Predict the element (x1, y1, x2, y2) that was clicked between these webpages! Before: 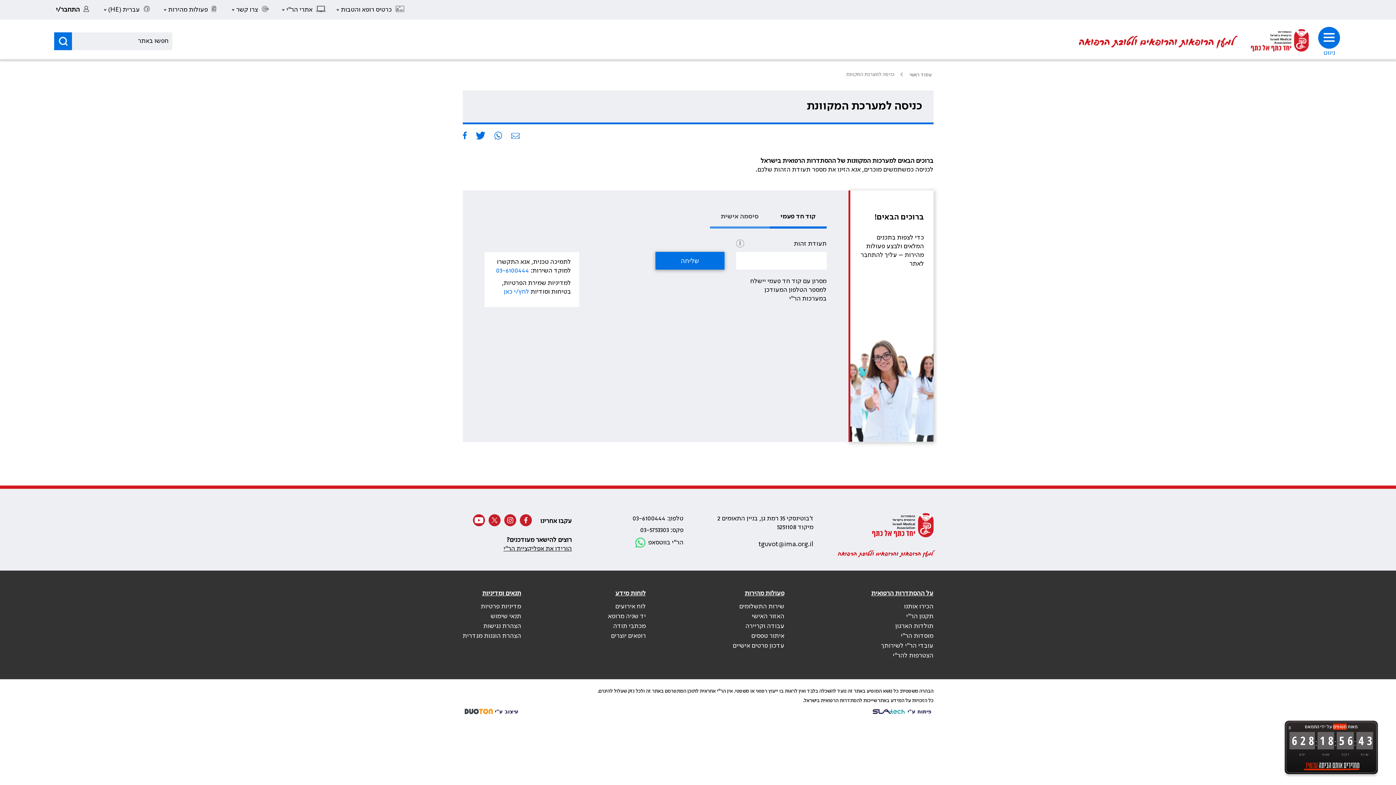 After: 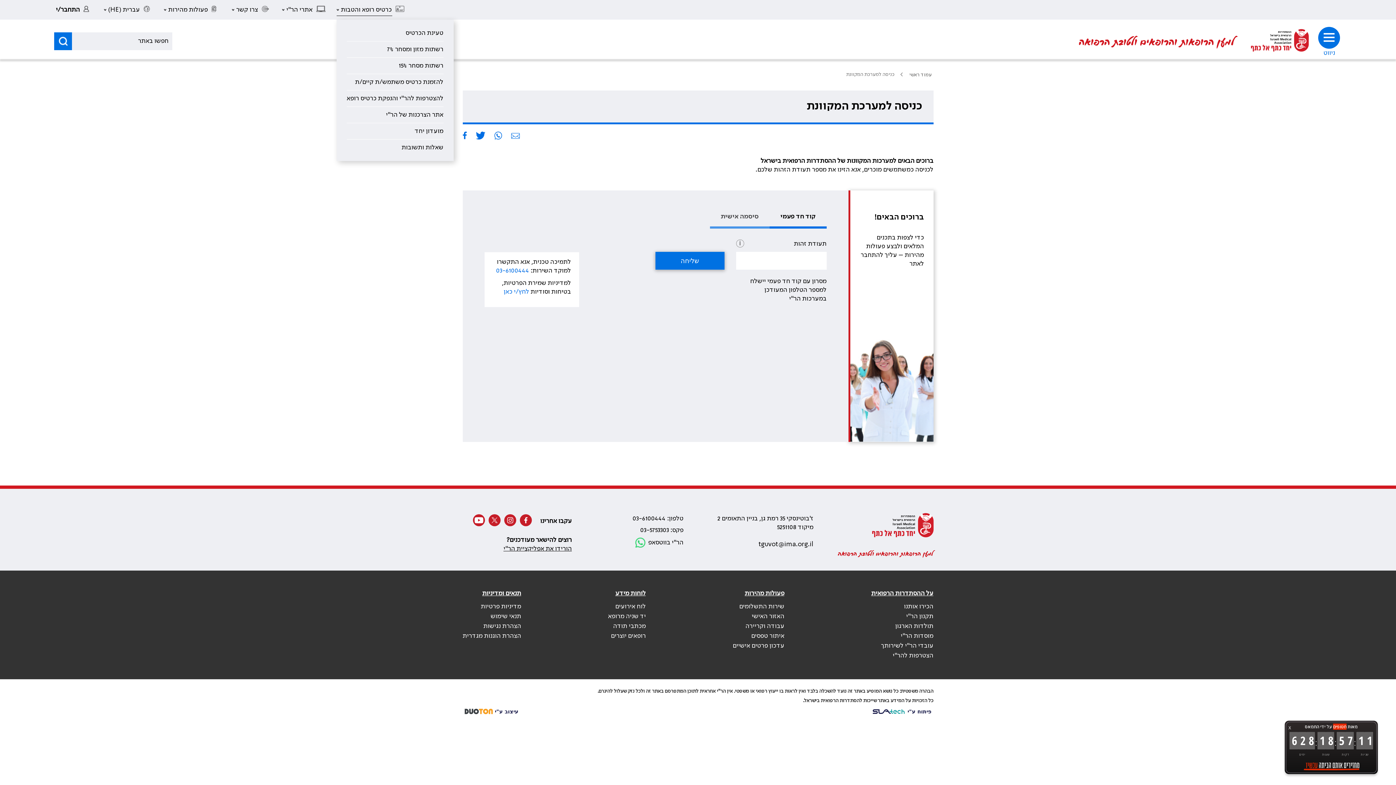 Action: bbox: (336, 0, 404, 19) label: כרטיס רופא והטבות